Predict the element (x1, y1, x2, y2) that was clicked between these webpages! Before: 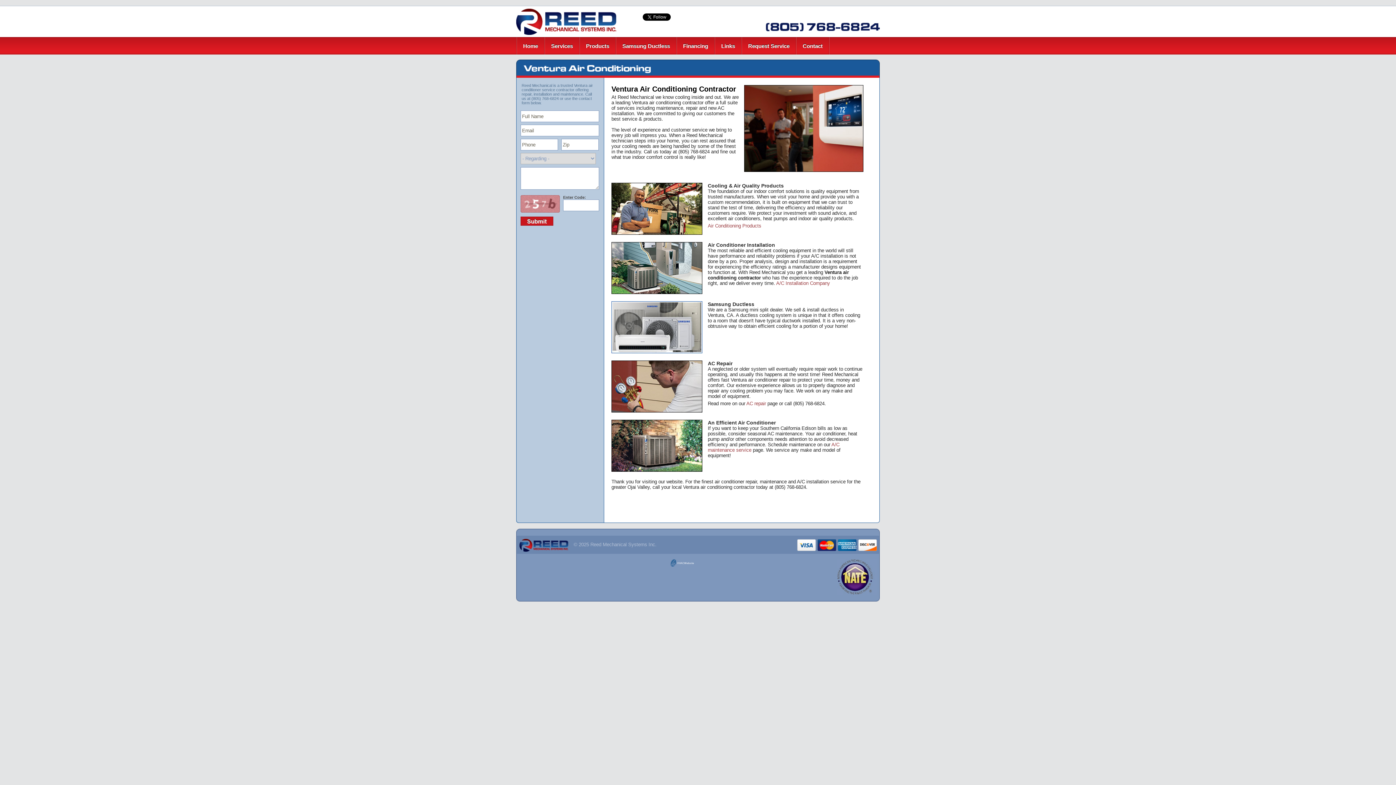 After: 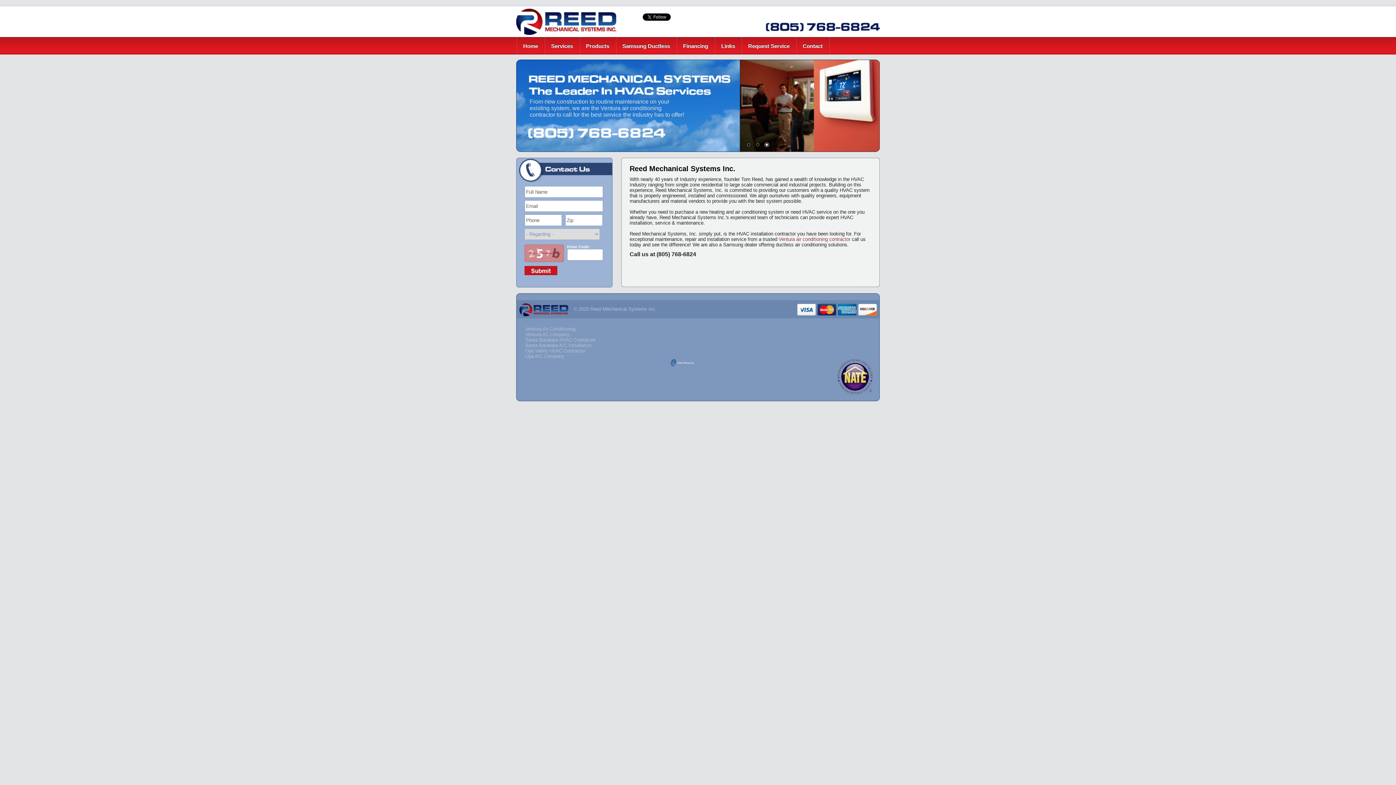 Action: bbox: (516, 30, 619, 36)